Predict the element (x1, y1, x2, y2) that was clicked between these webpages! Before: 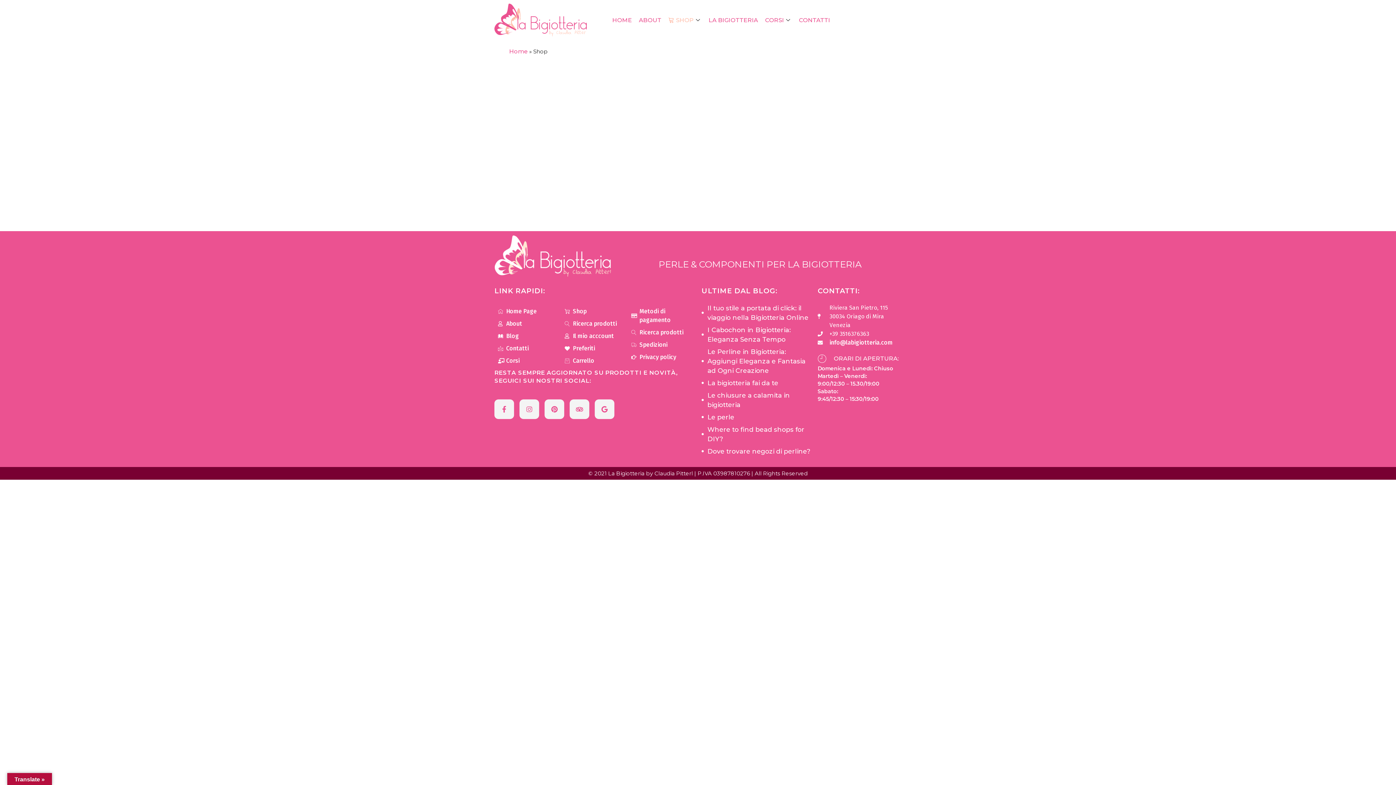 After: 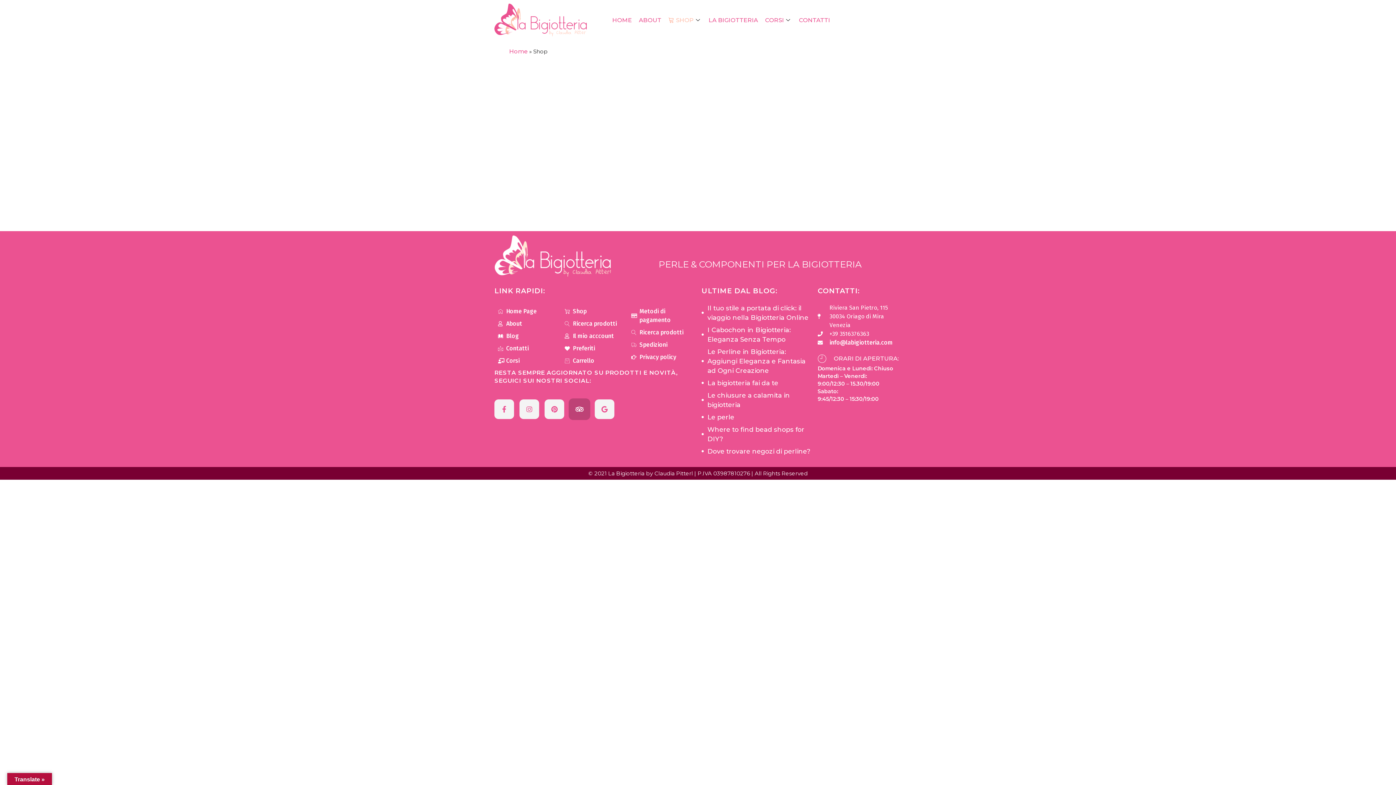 Action: label: Tripadvisor bbox: (569, 399, 589, 419)